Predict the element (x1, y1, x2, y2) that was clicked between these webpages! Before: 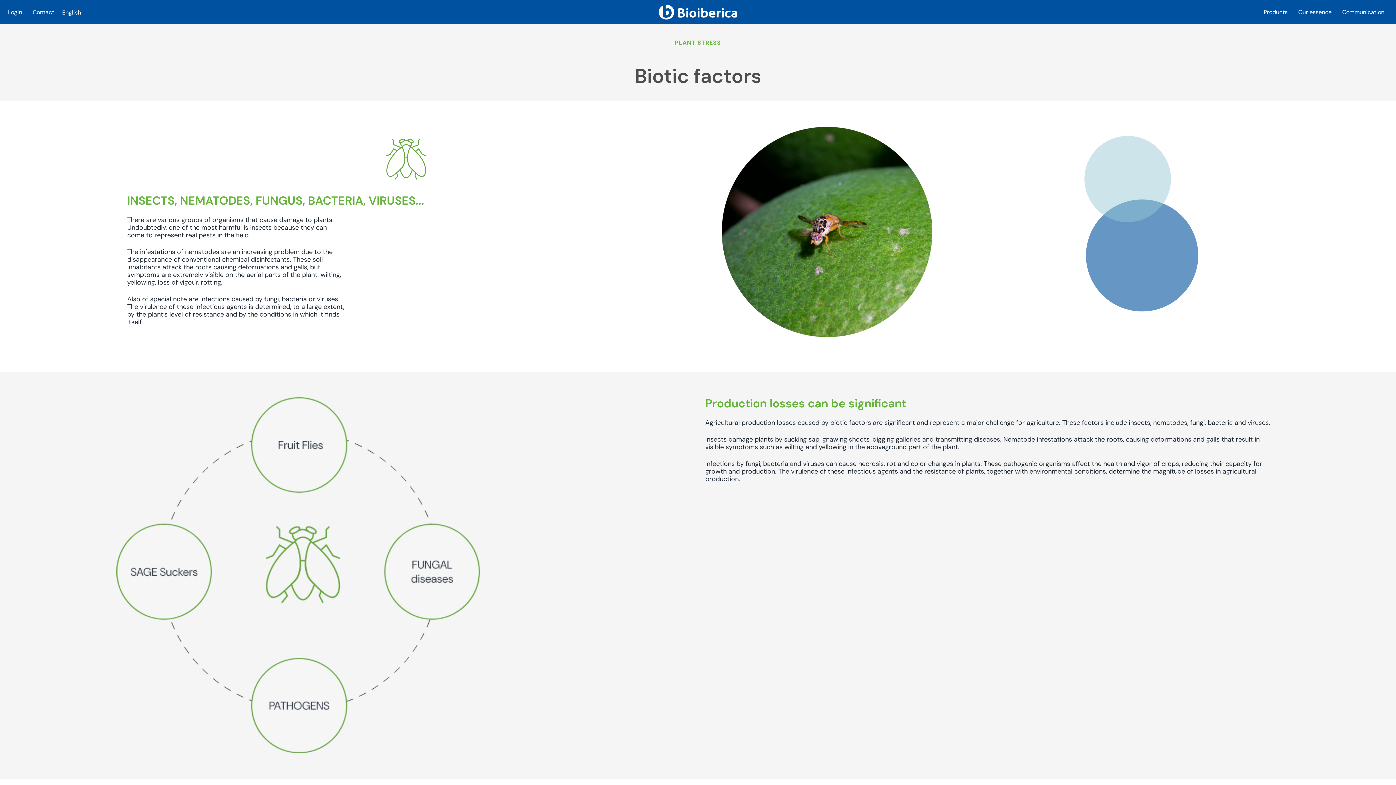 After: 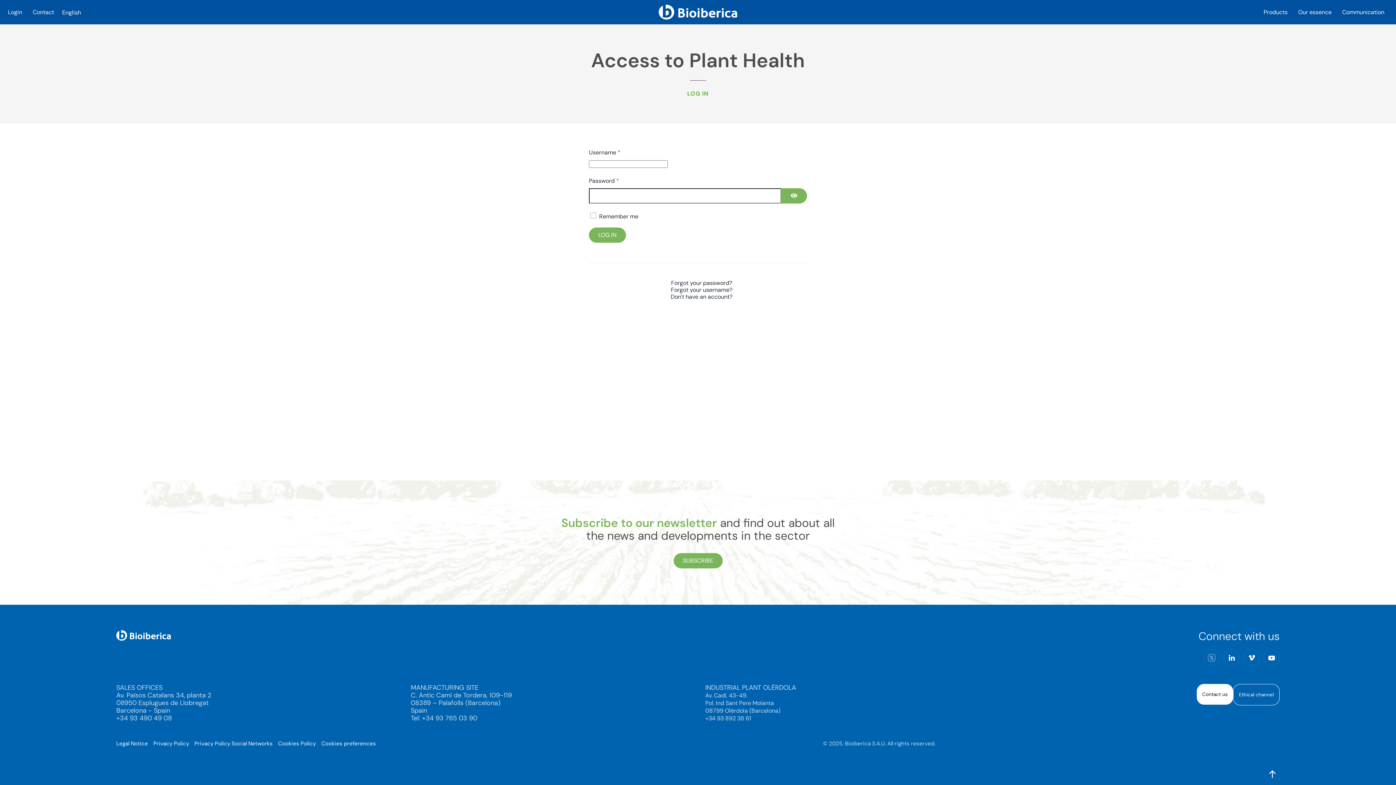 Action: bbox: (3, 5, 26, 18) label: Login